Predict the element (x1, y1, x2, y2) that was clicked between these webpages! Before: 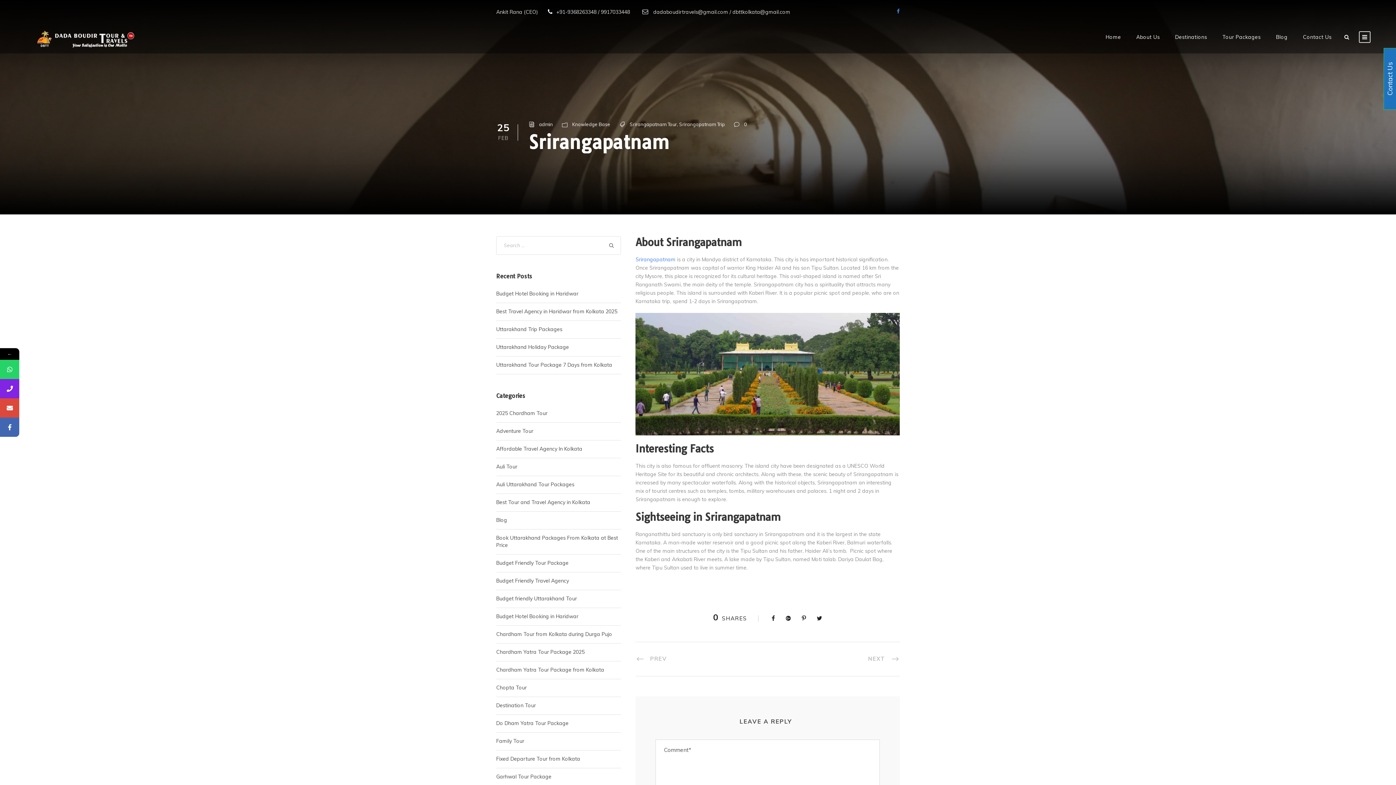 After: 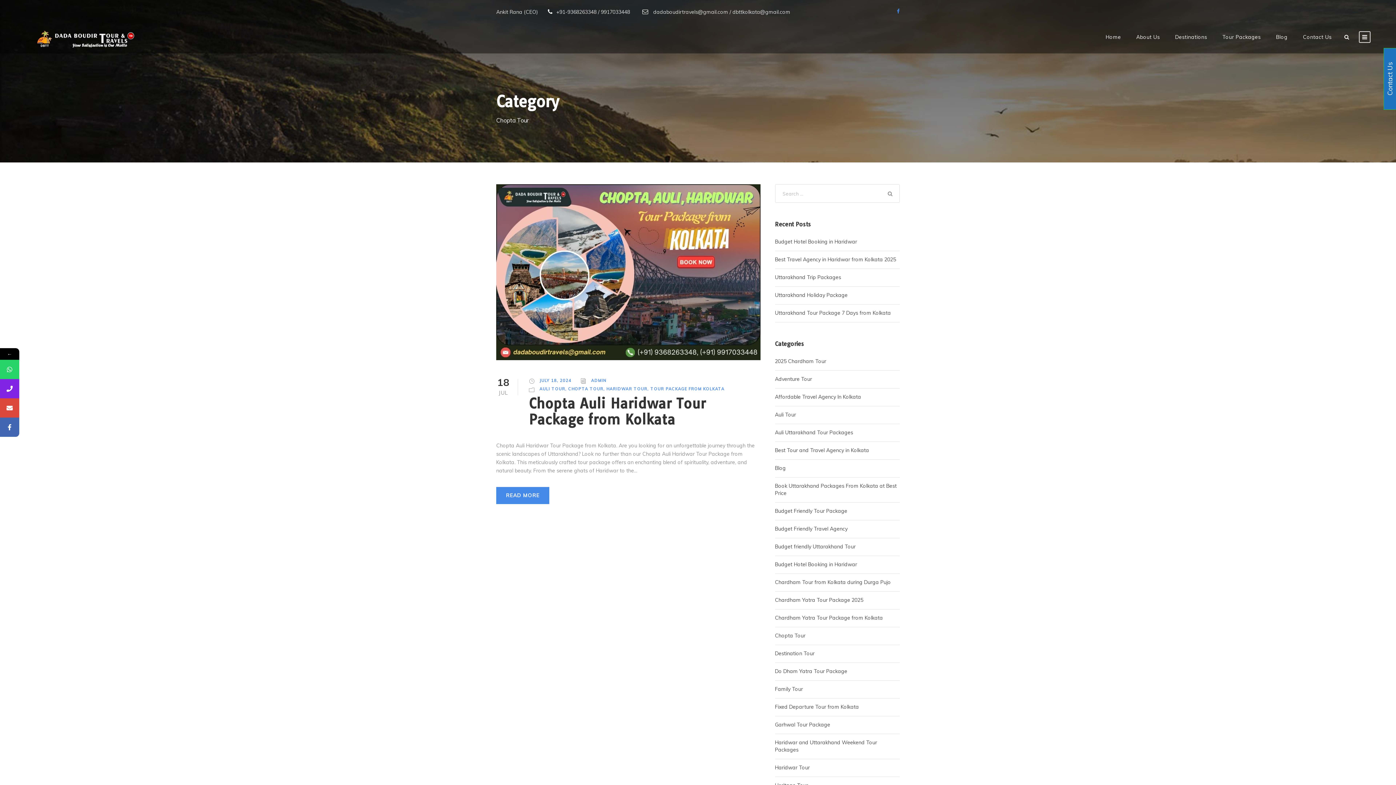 Action: bbox: (496, 684, 526, 691) label: Chopta Tour